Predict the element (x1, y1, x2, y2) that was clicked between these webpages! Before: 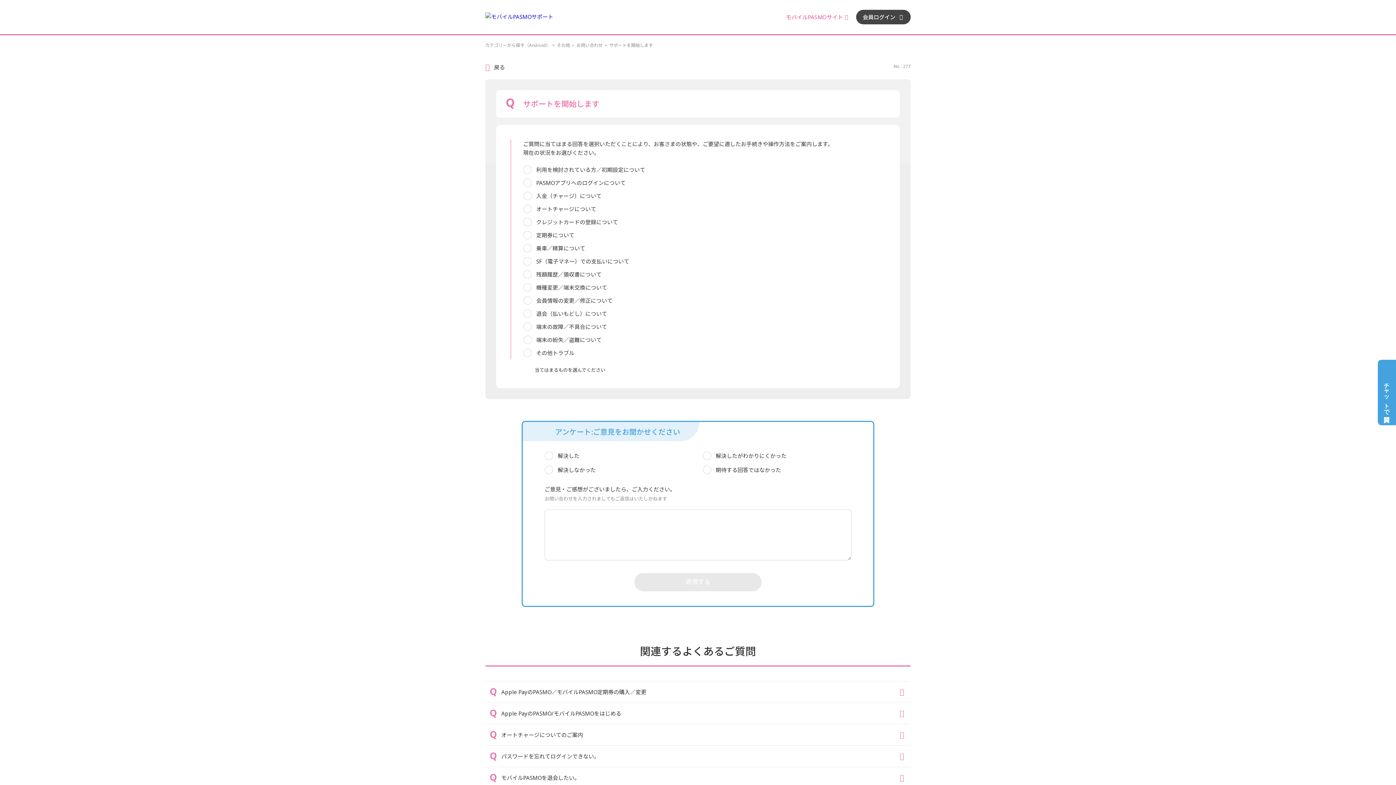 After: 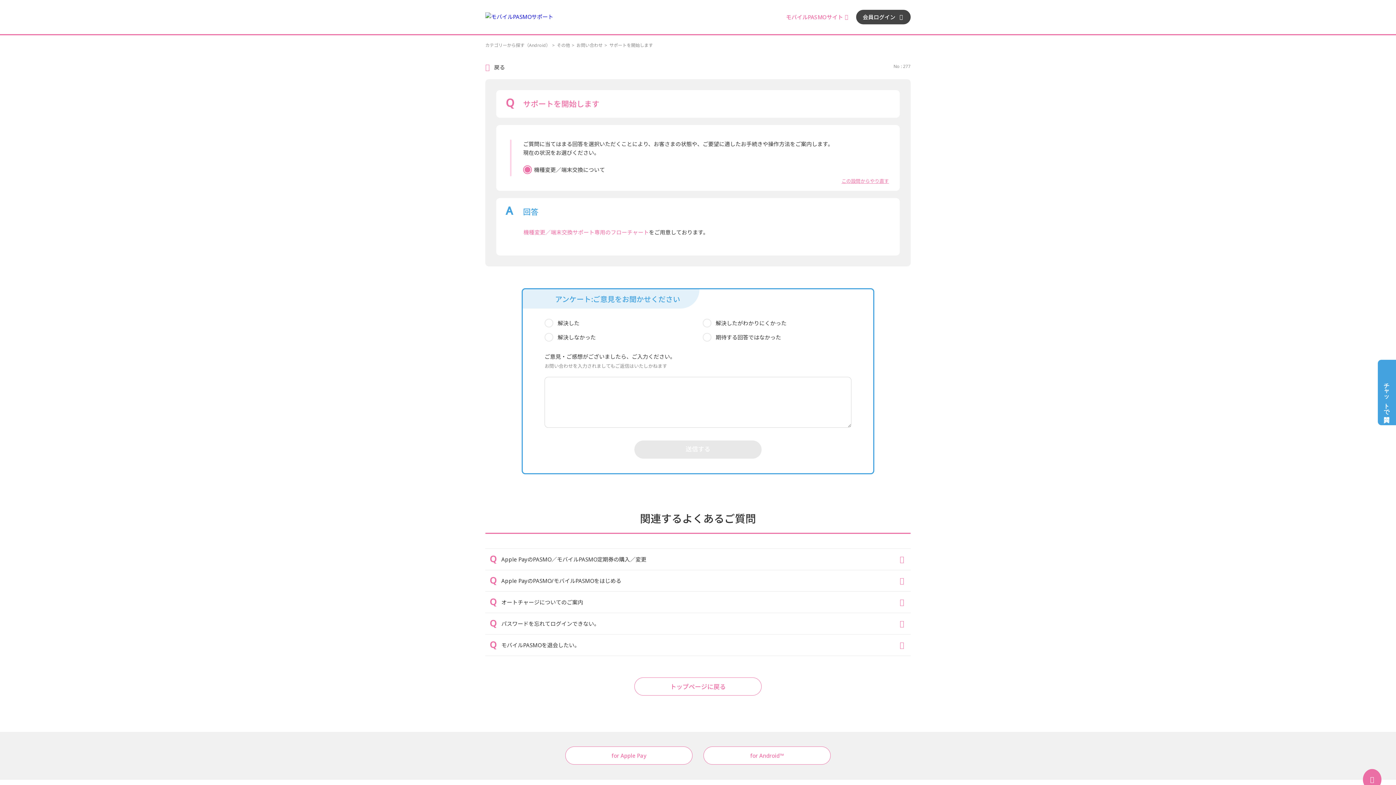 Action: label: 機種変更／端末交換について bbox: (523, 283, 607, 292)